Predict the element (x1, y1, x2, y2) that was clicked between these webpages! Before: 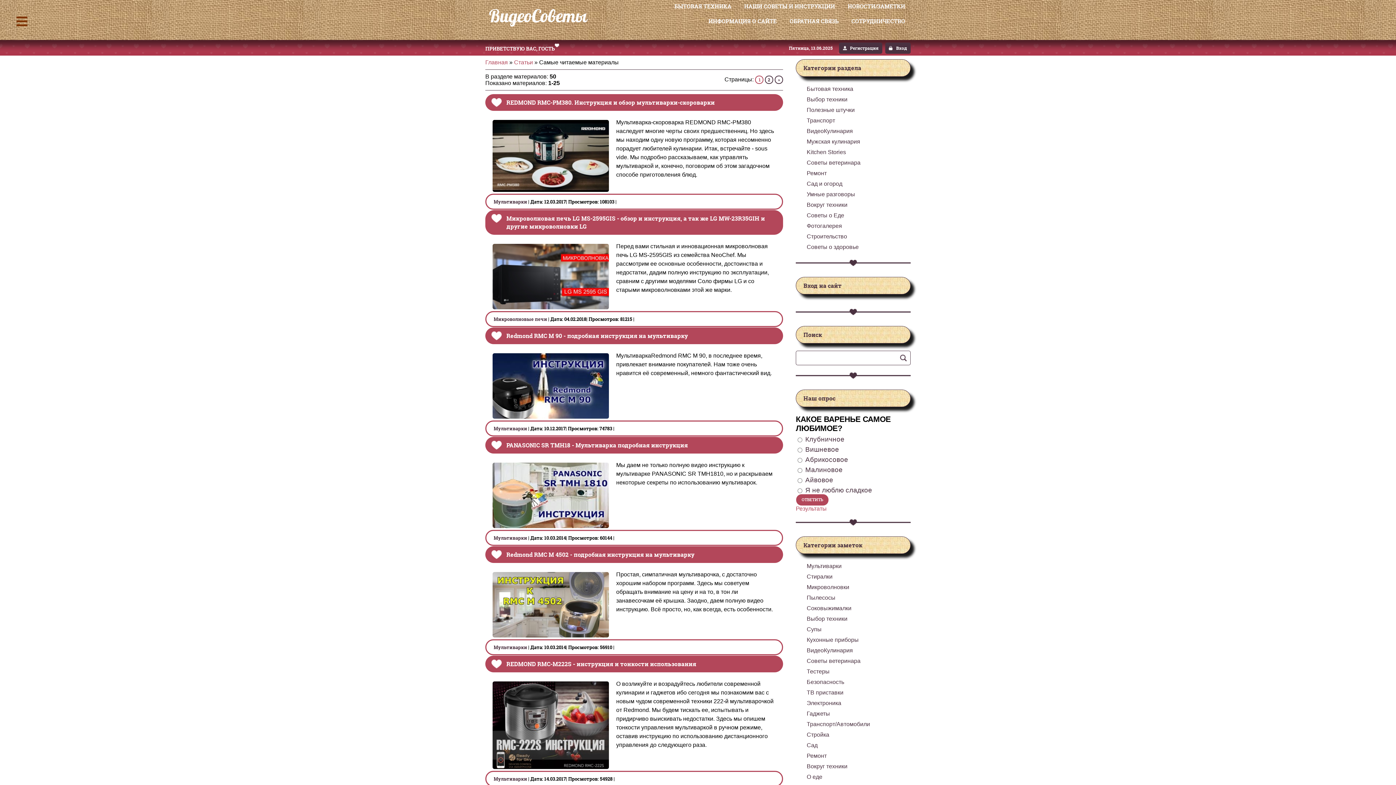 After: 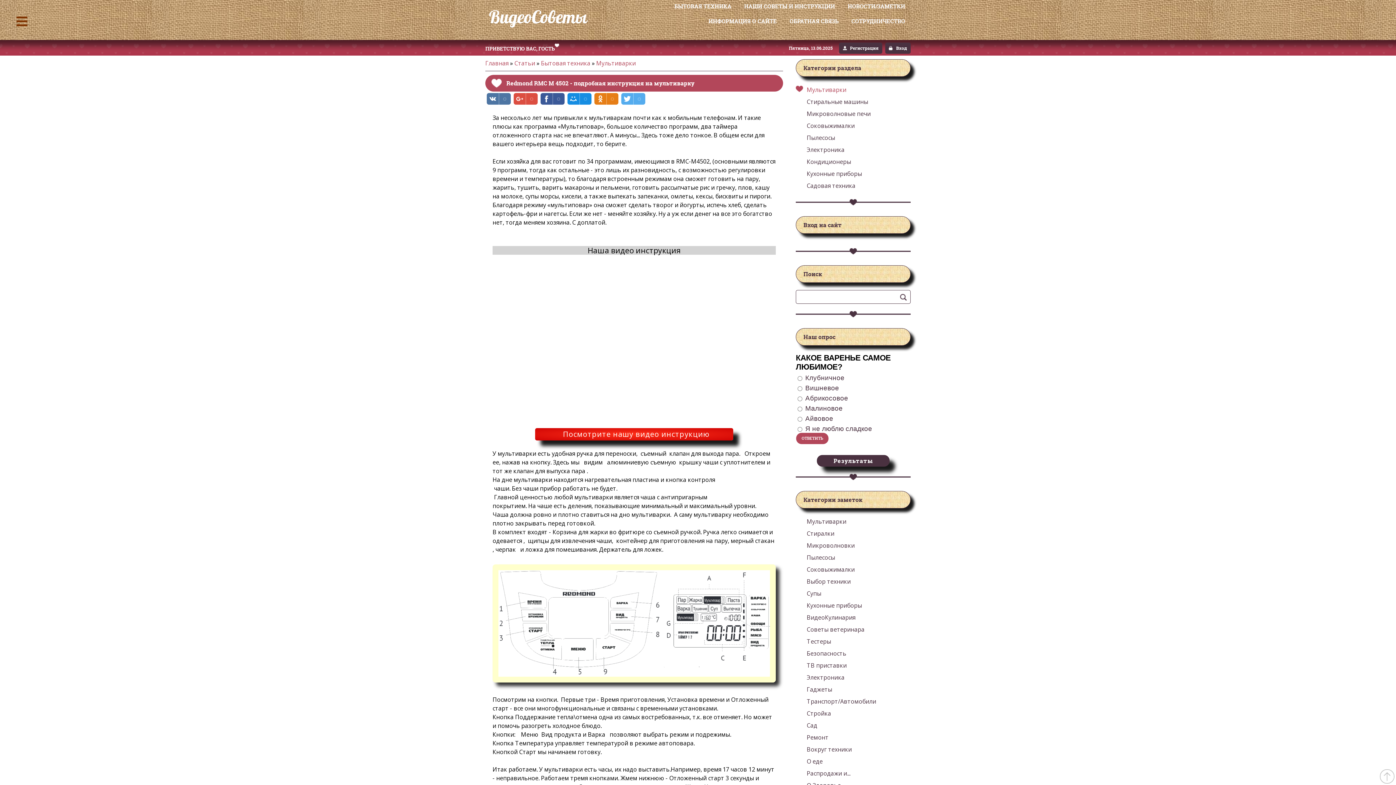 Action: bbox: (506, 550, 694, 558) label: Redmond RMC M 4502 - подробная инструкция на мультиварку